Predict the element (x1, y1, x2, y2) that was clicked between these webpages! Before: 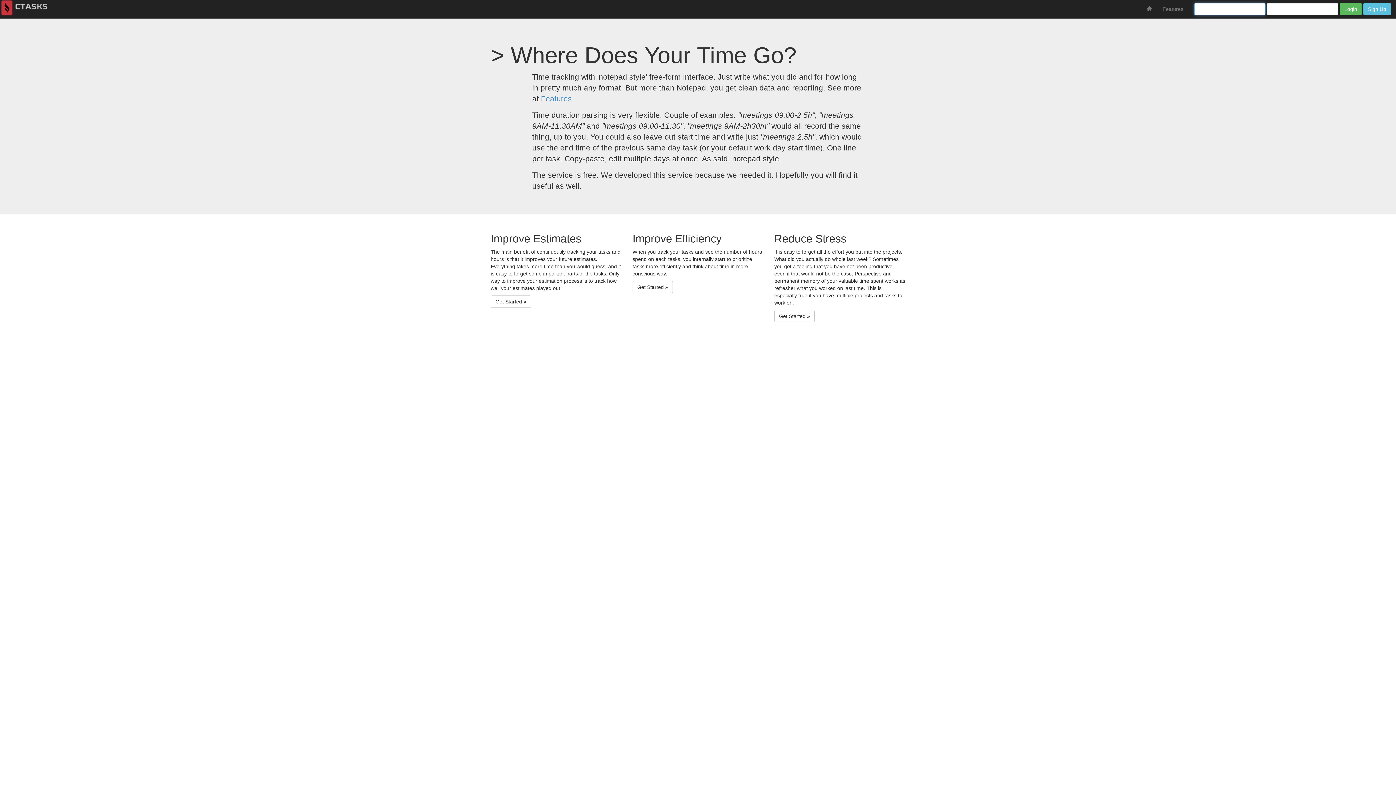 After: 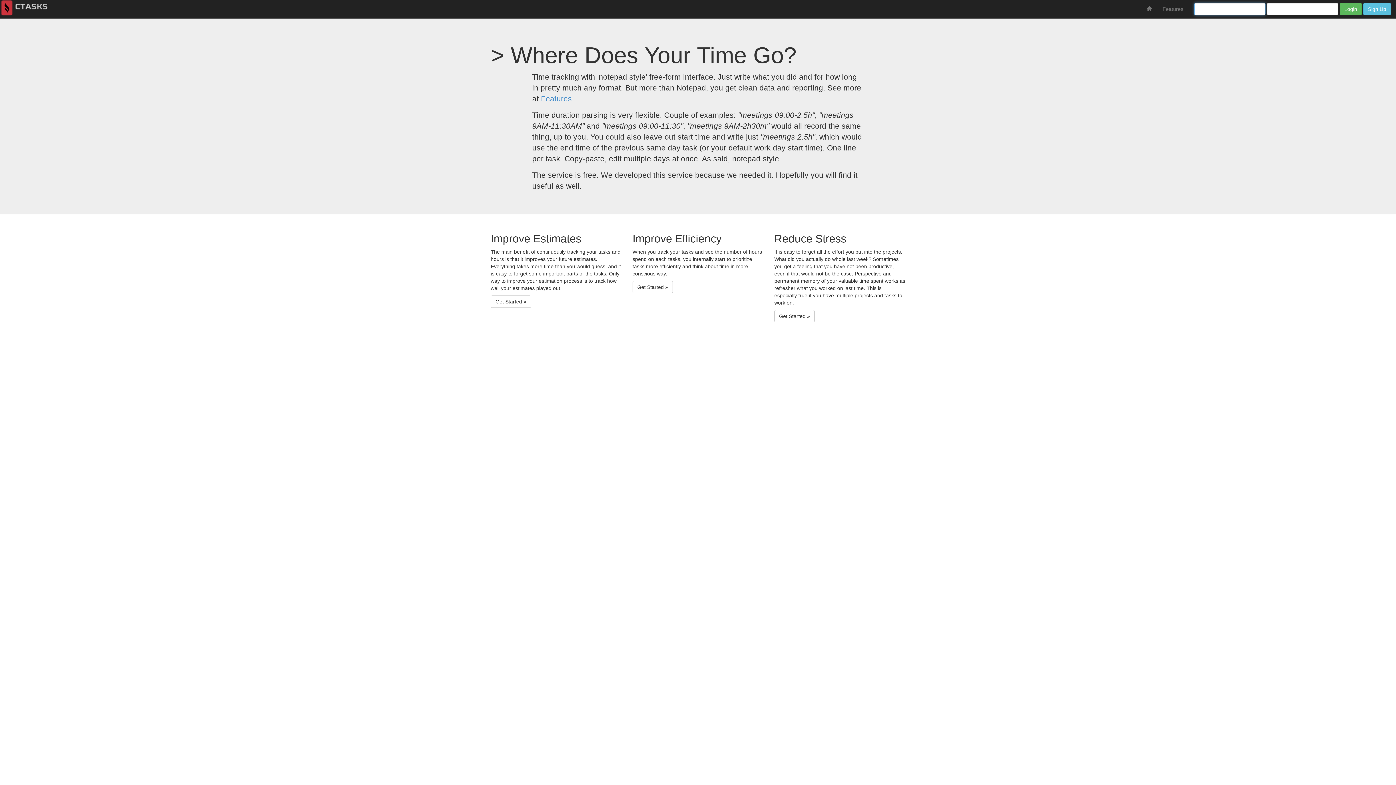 Action: bbox: (0, 0, 49, 16)